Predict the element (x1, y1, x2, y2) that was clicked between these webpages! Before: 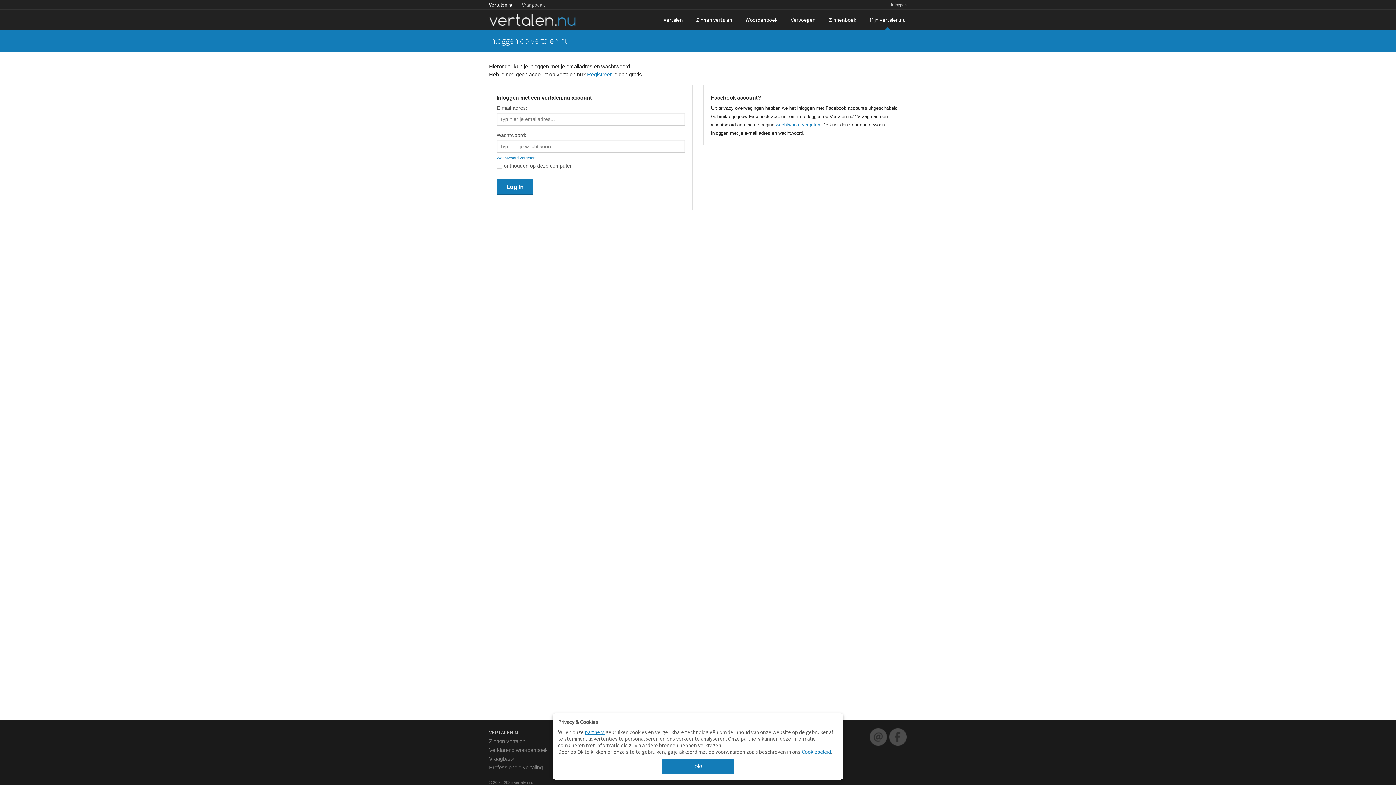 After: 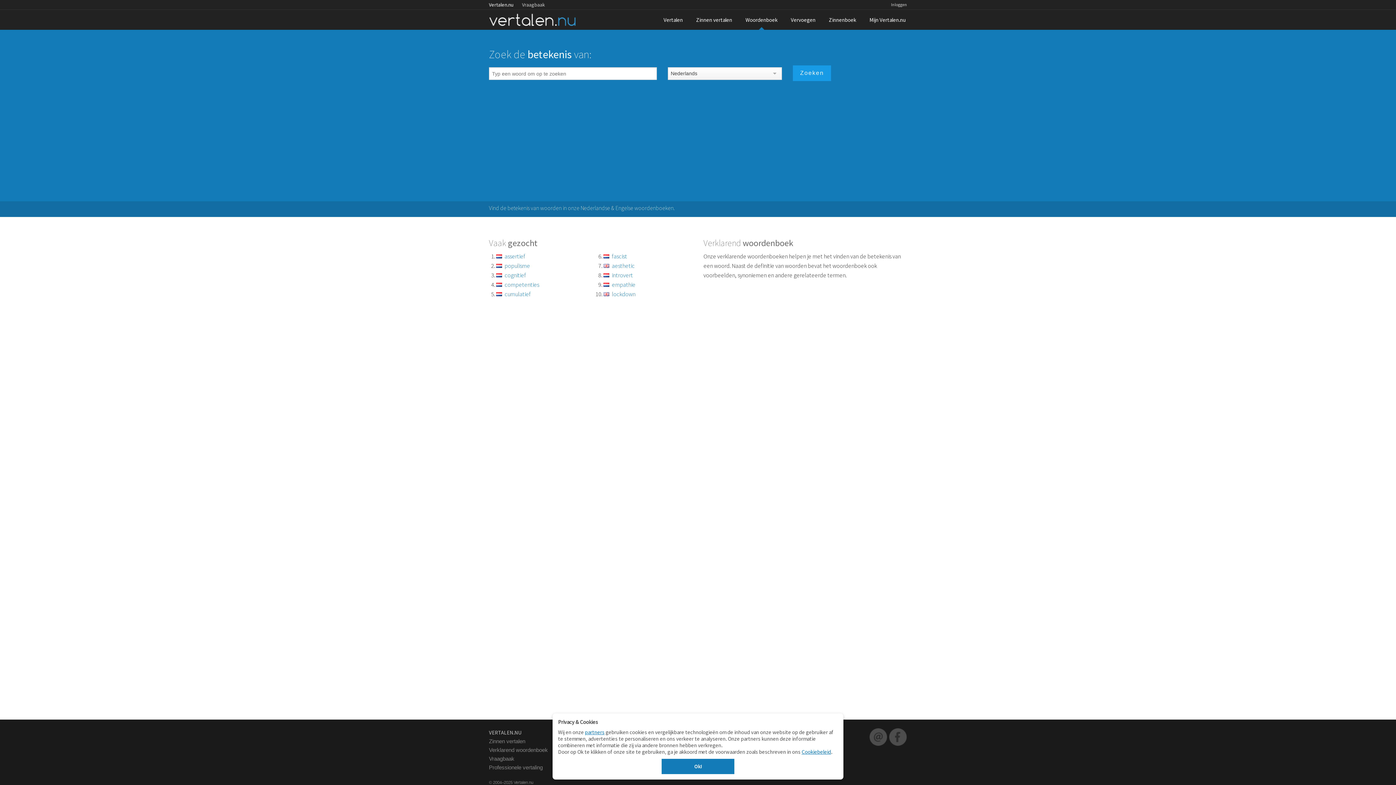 Action: bbox: (739, 9, 784, 29) label: Woordenboek